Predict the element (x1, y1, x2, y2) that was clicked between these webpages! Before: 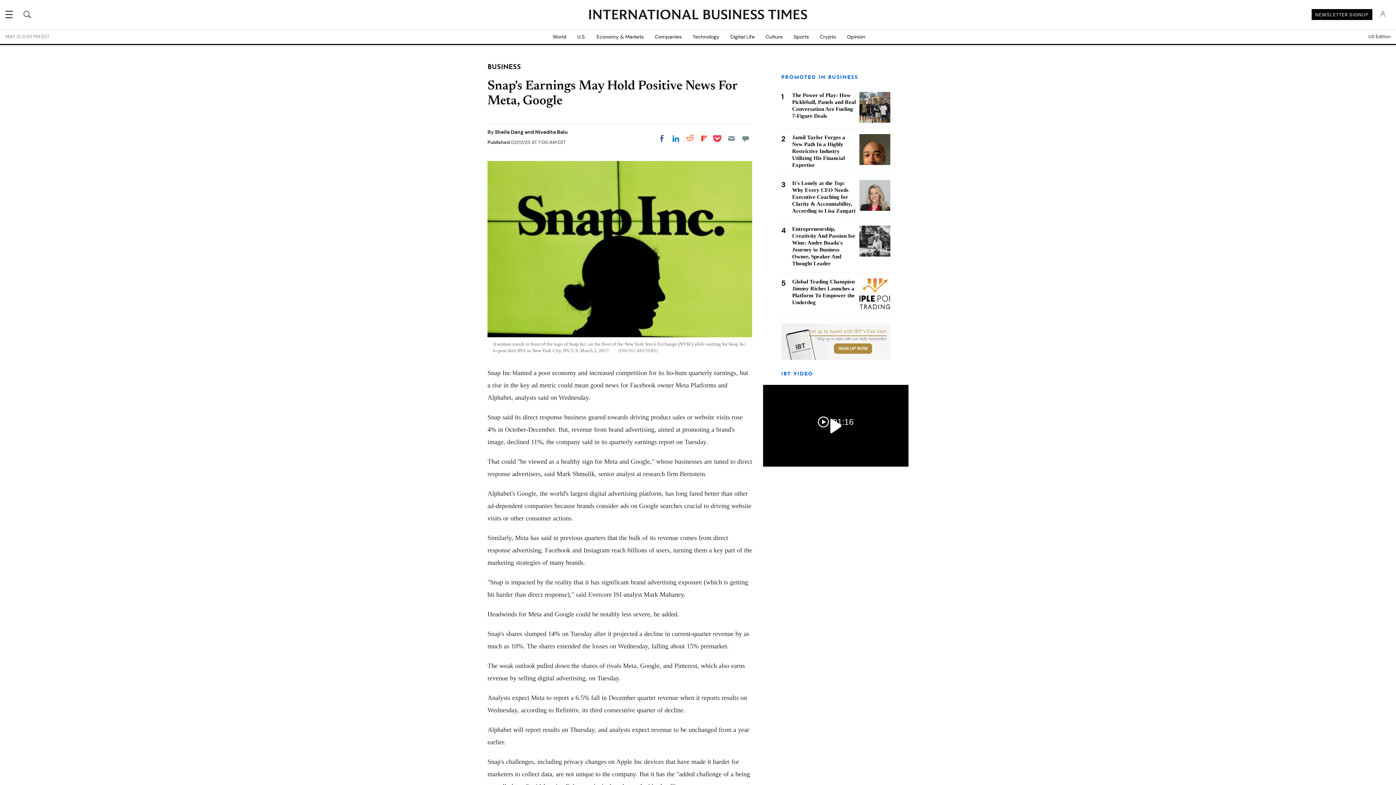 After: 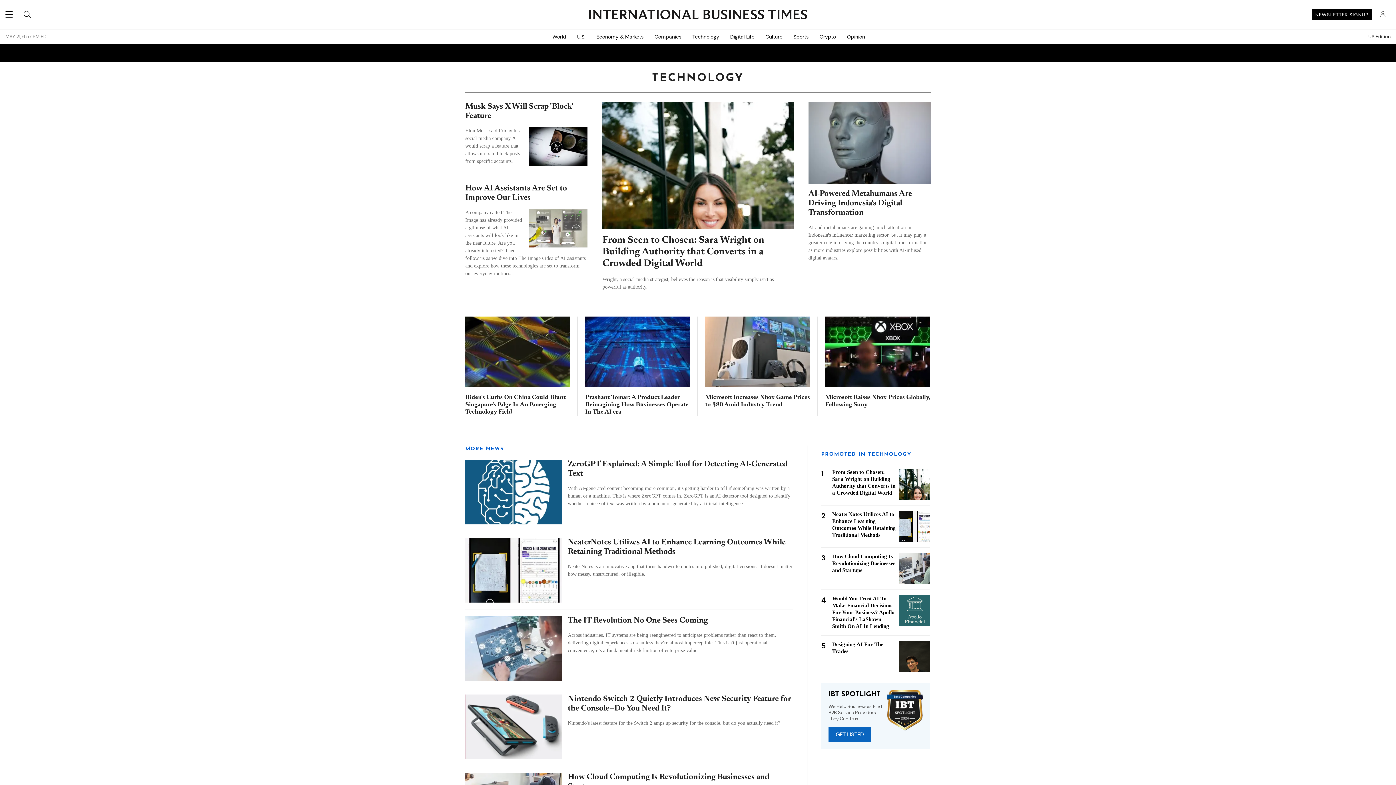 Action: bbox: (687, 29, 725, 44) label: Technology